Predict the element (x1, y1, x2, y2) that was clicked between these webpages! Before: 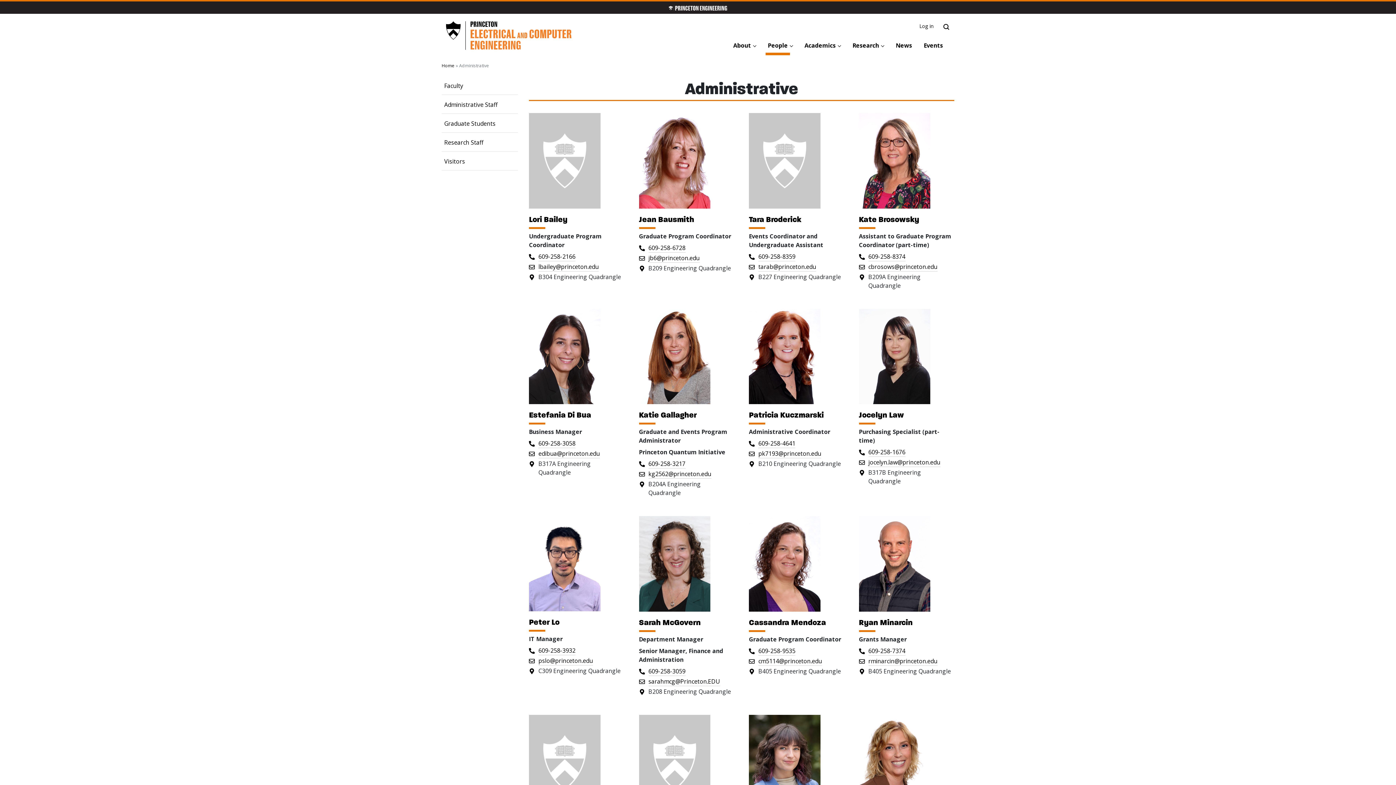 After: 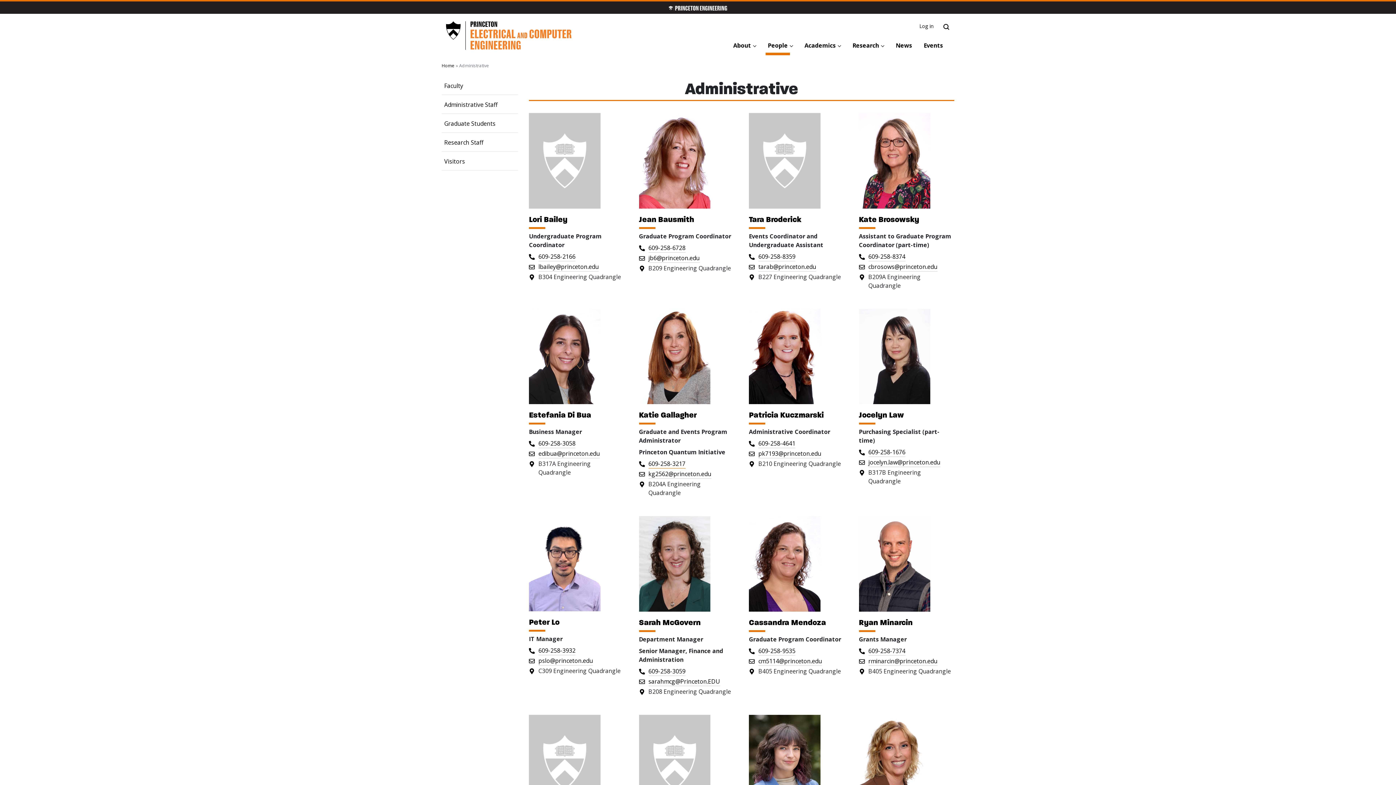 Action: label: 609-258-3217 bbox: (648, 460, 685, 468)